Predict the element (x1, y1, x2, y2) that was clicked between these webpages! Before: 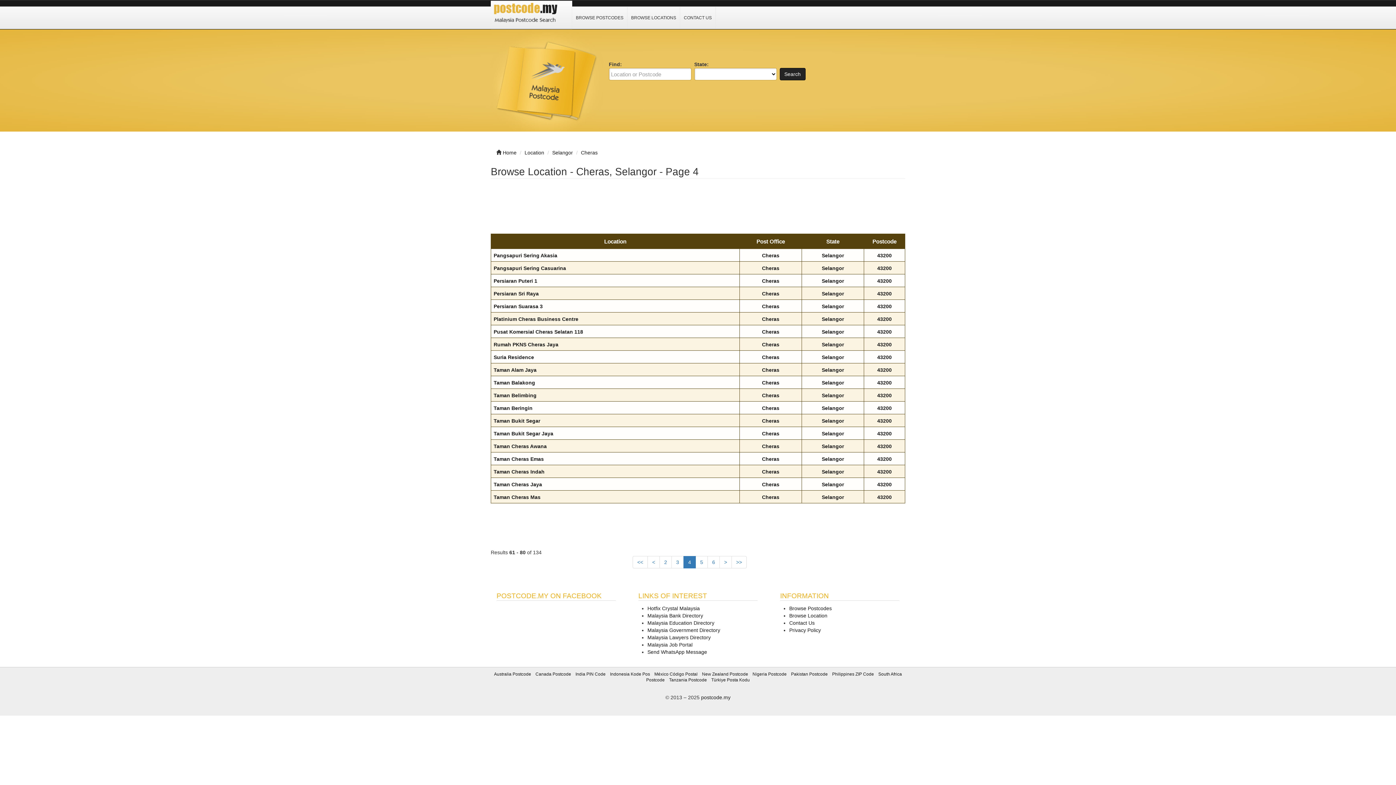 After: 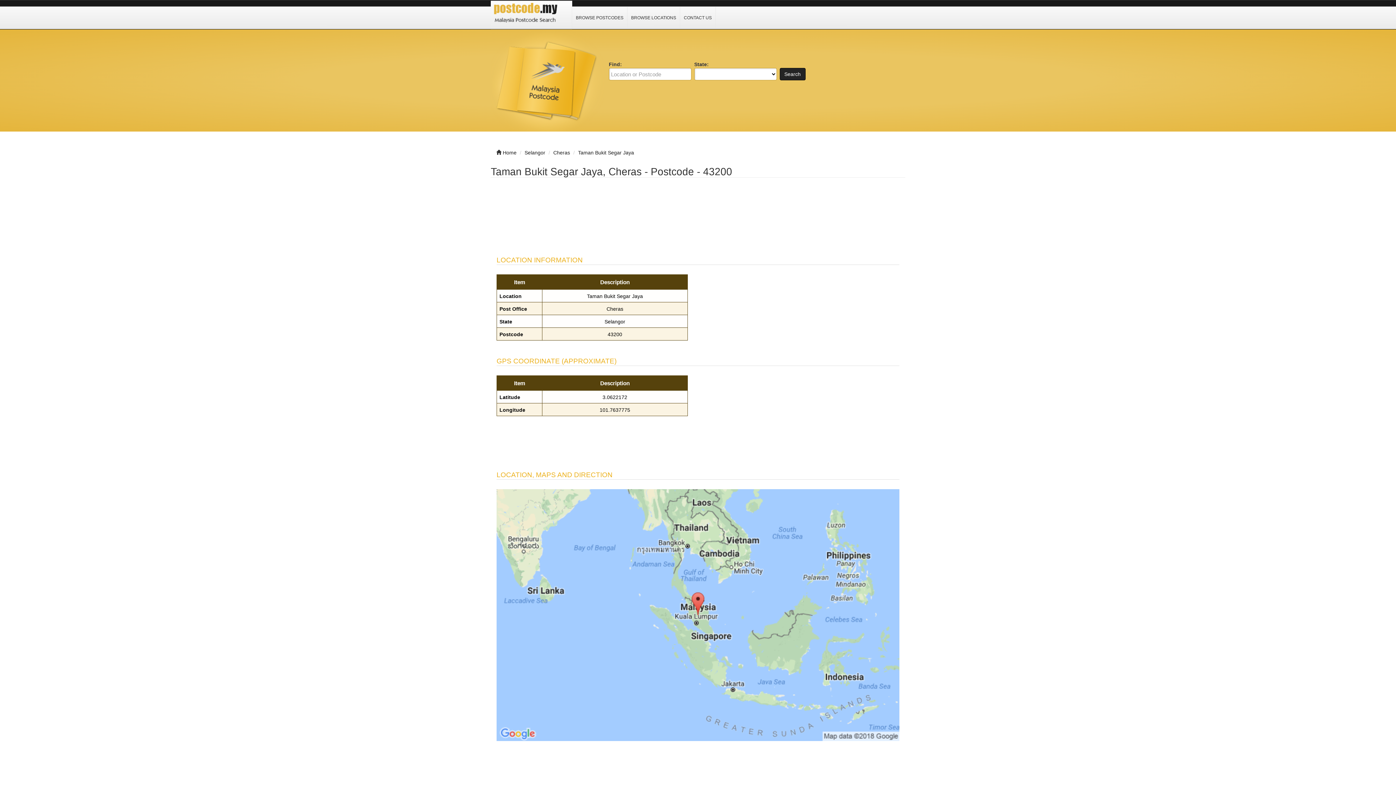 Action: bbox: (493, 430, 553, 436) label: Taman Bukit Segar Jaya